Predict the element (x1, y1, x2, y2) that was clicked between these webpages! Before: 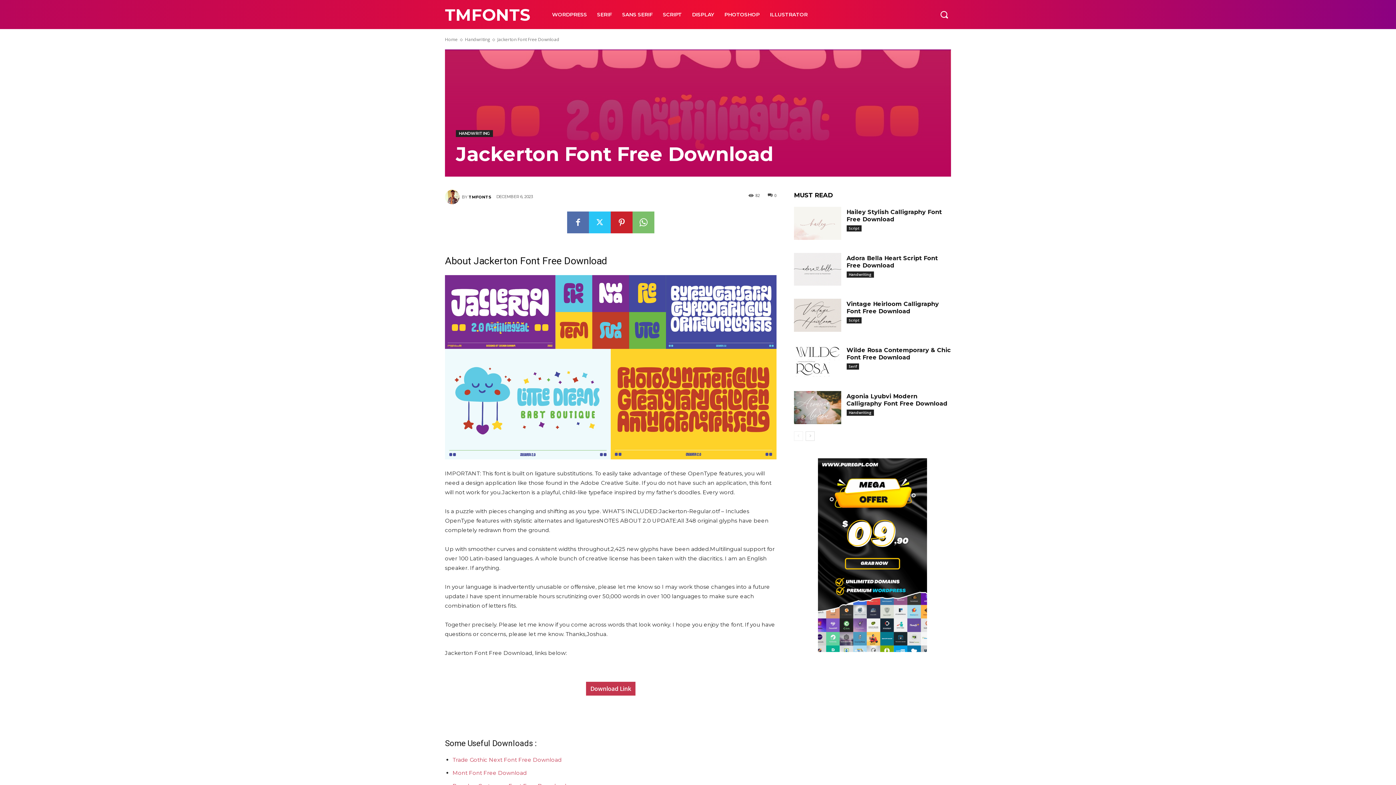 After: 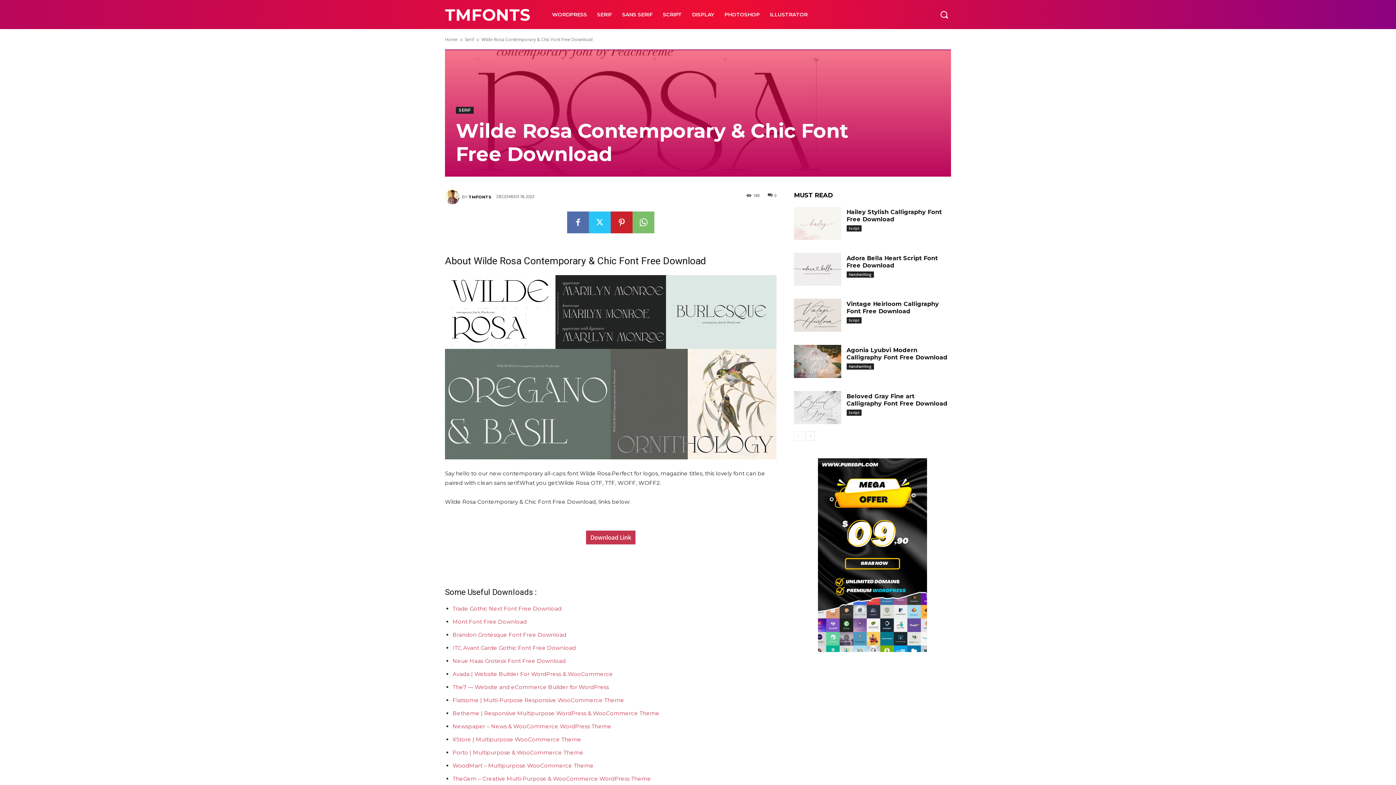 Action: bbox: (794, 345, 841, 378)